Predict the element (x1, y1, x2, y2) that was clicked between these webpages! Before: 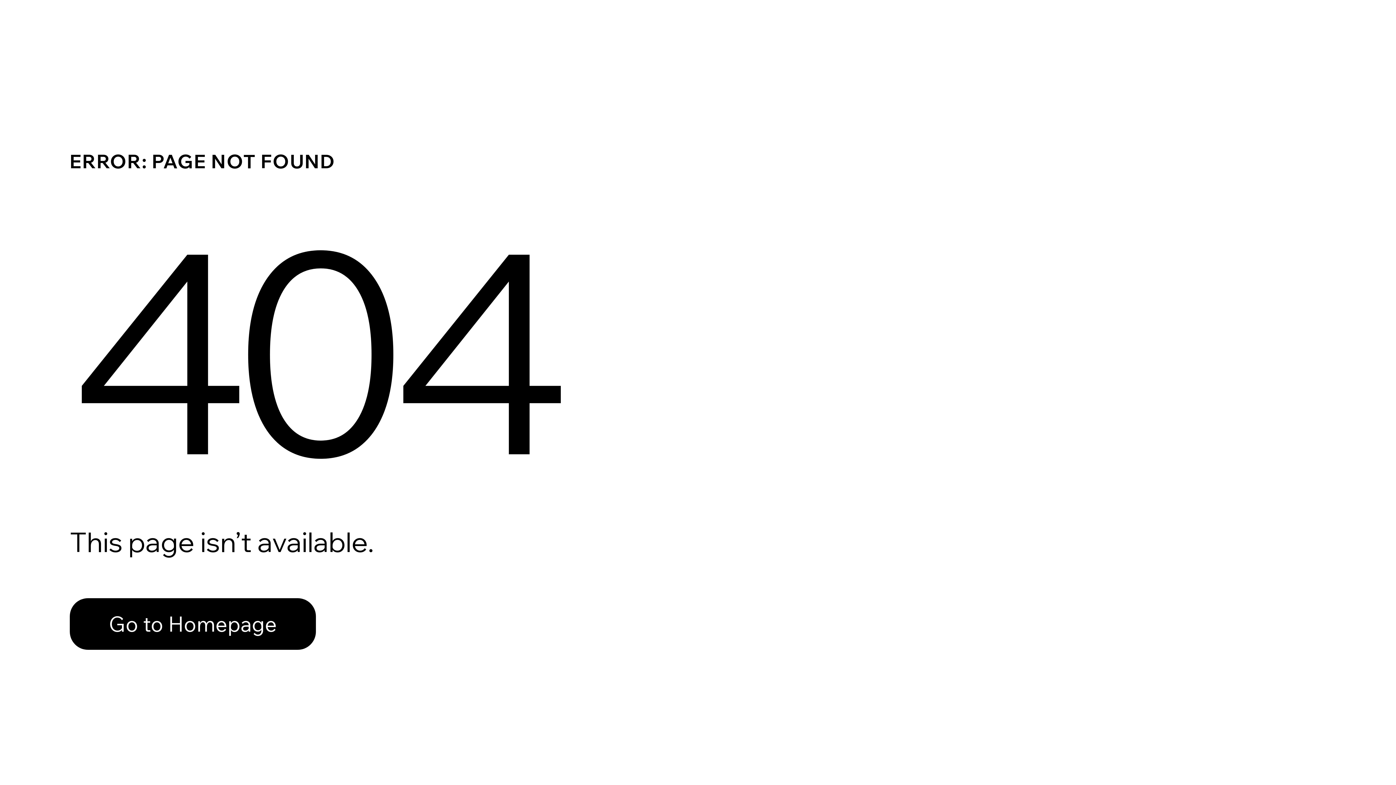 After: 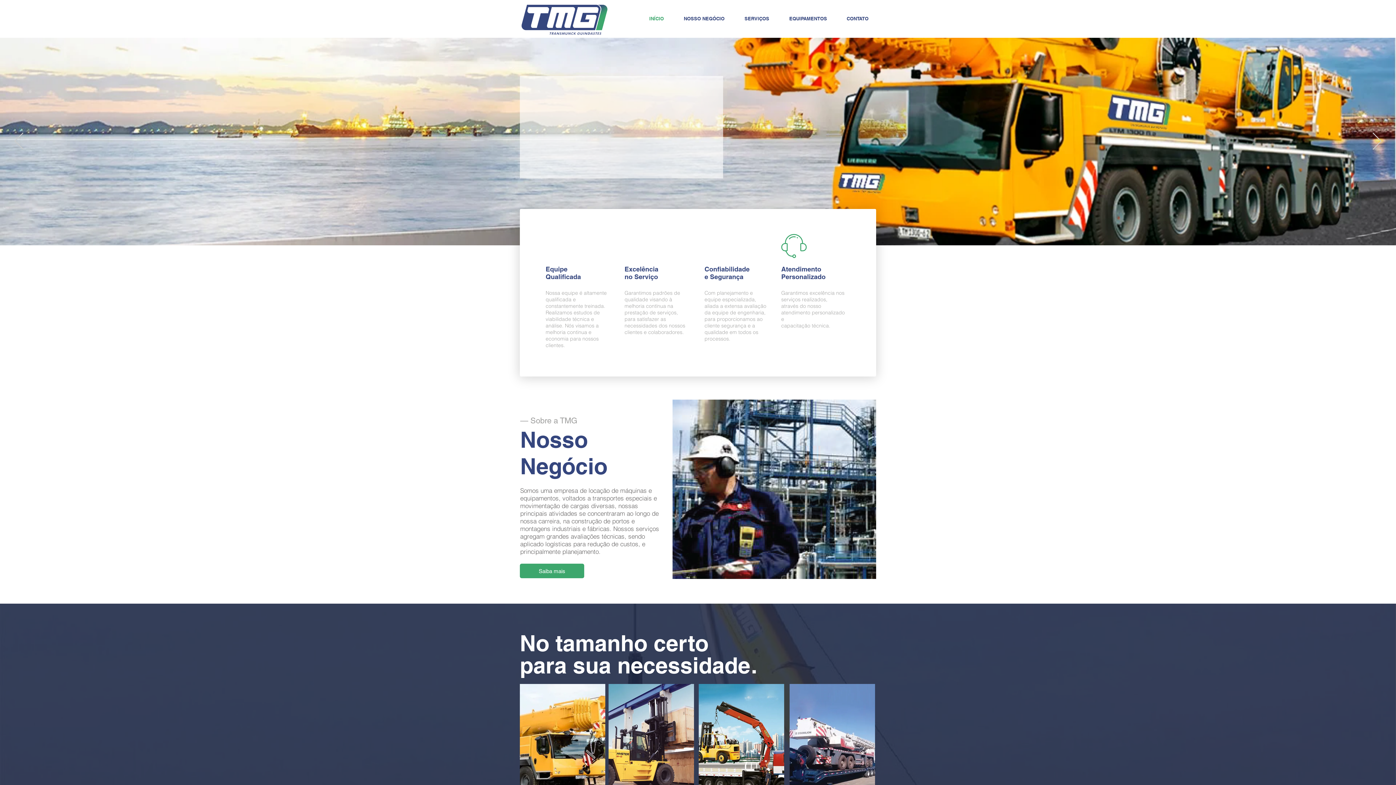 Action: bbox: (69, 598, 316, 650) label: Go to Homepage